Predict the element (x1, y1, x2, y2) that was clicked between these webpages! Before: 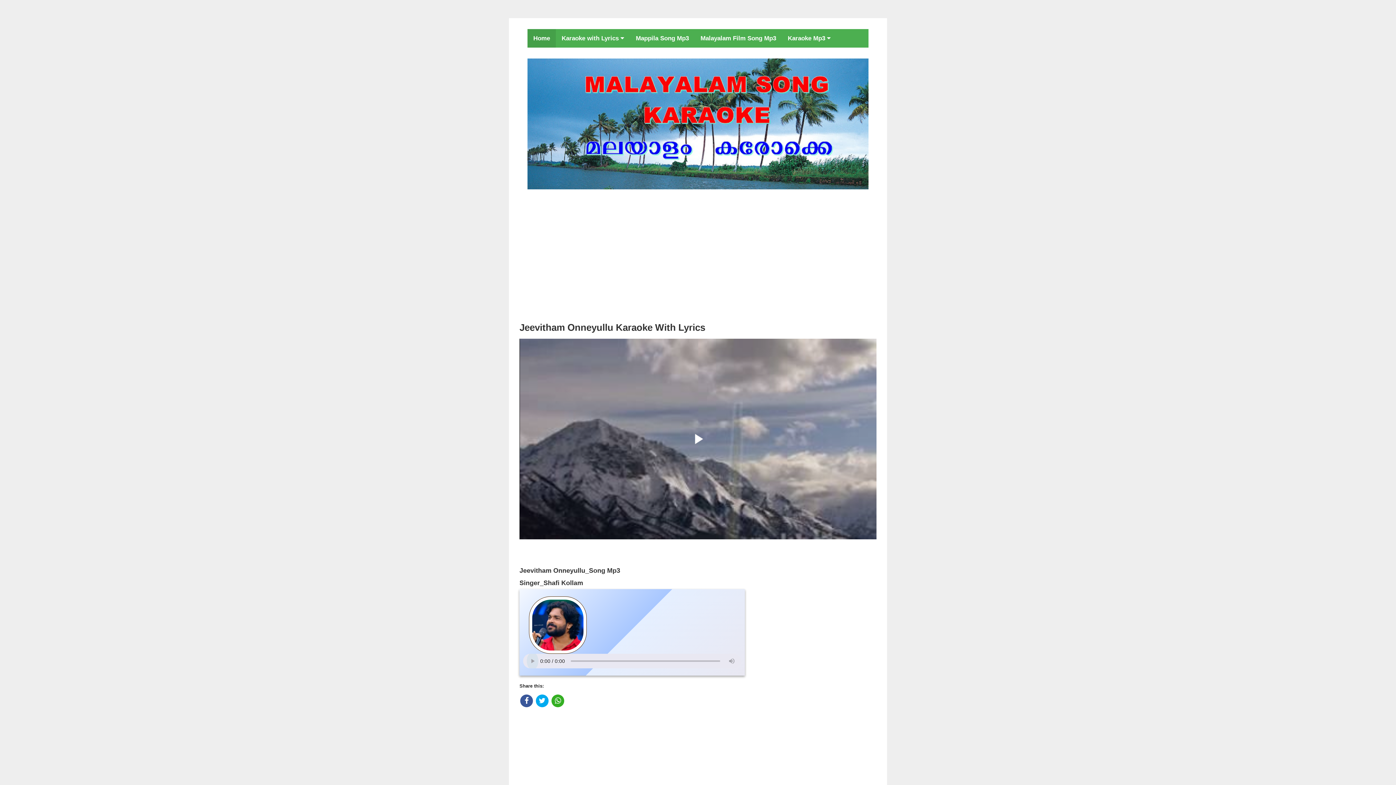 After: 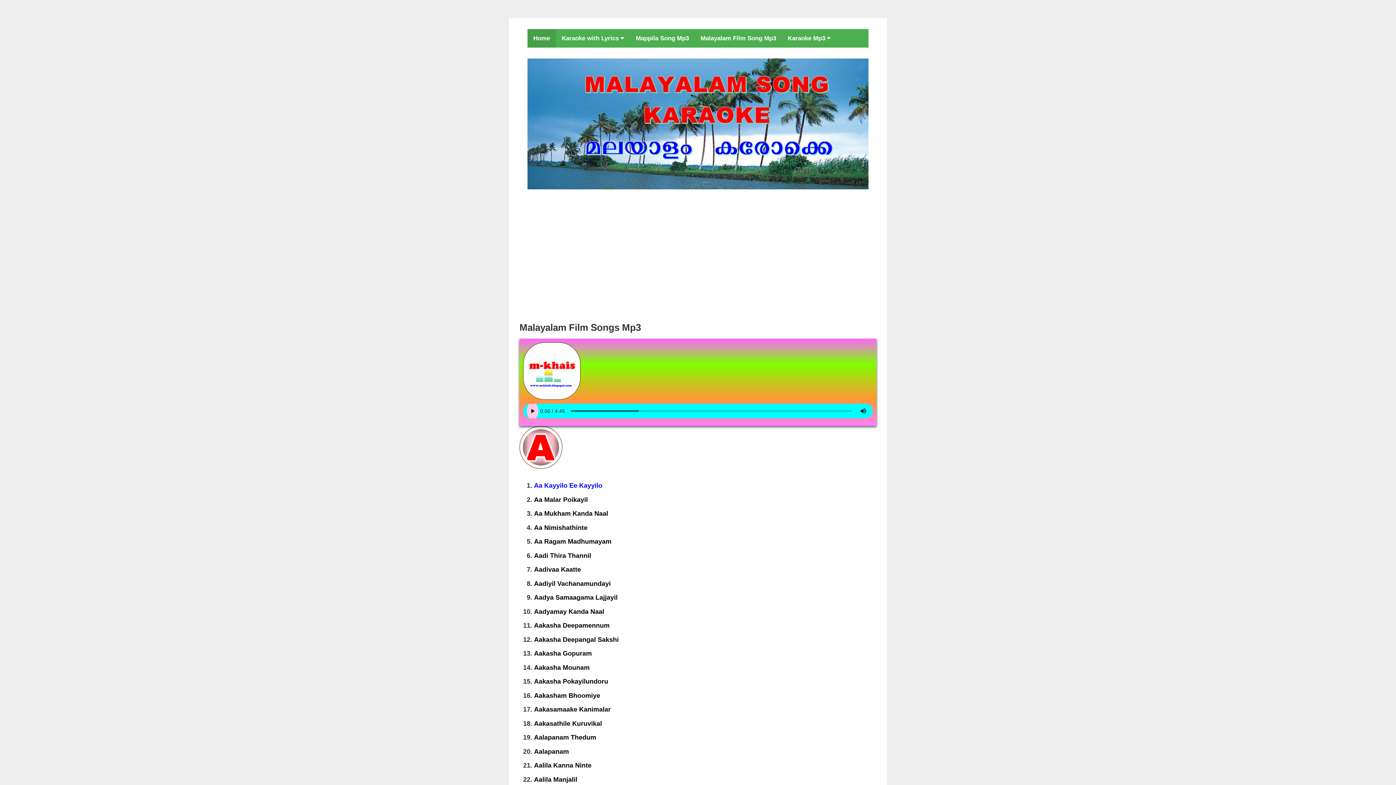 Action: label: Malayalam Film Song Mp3 bbox: (694, 29, 782, 47)